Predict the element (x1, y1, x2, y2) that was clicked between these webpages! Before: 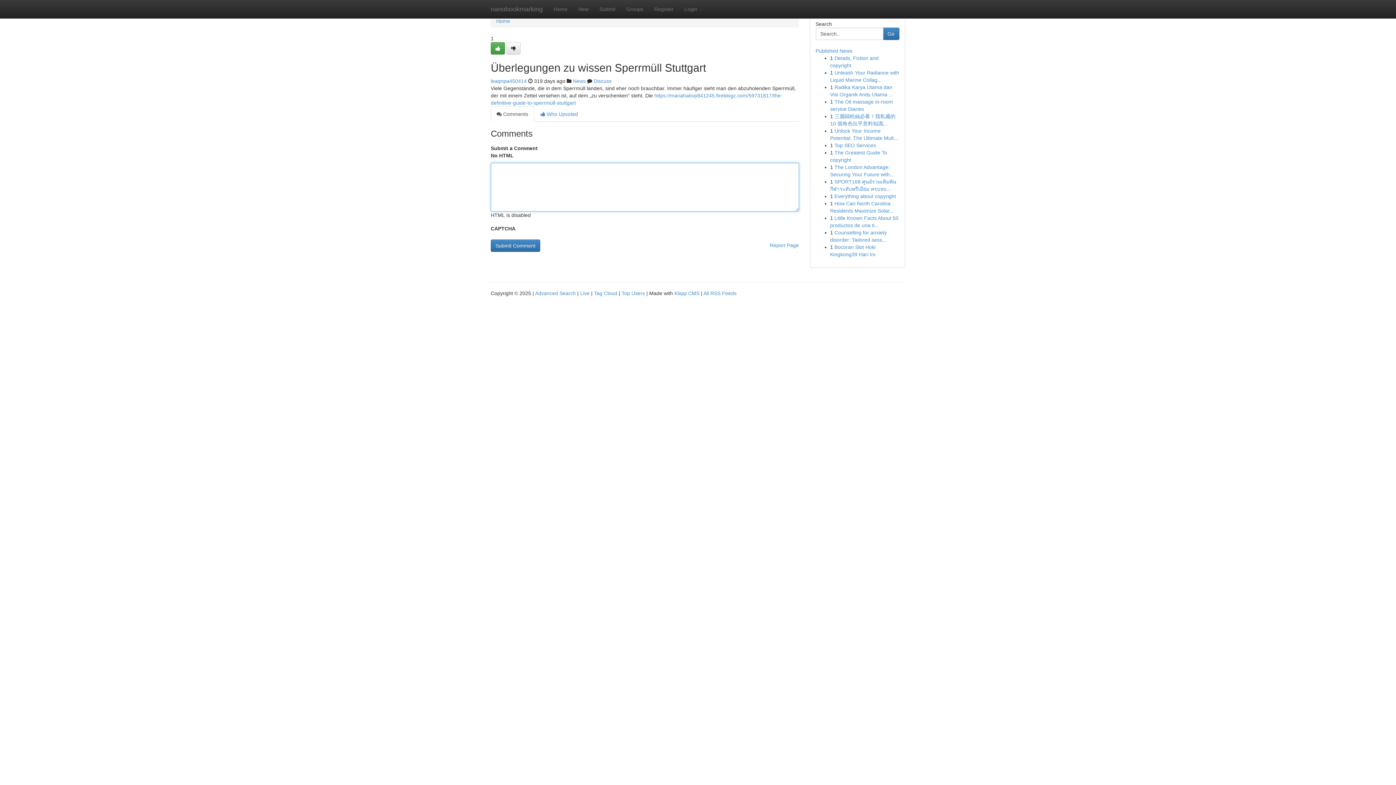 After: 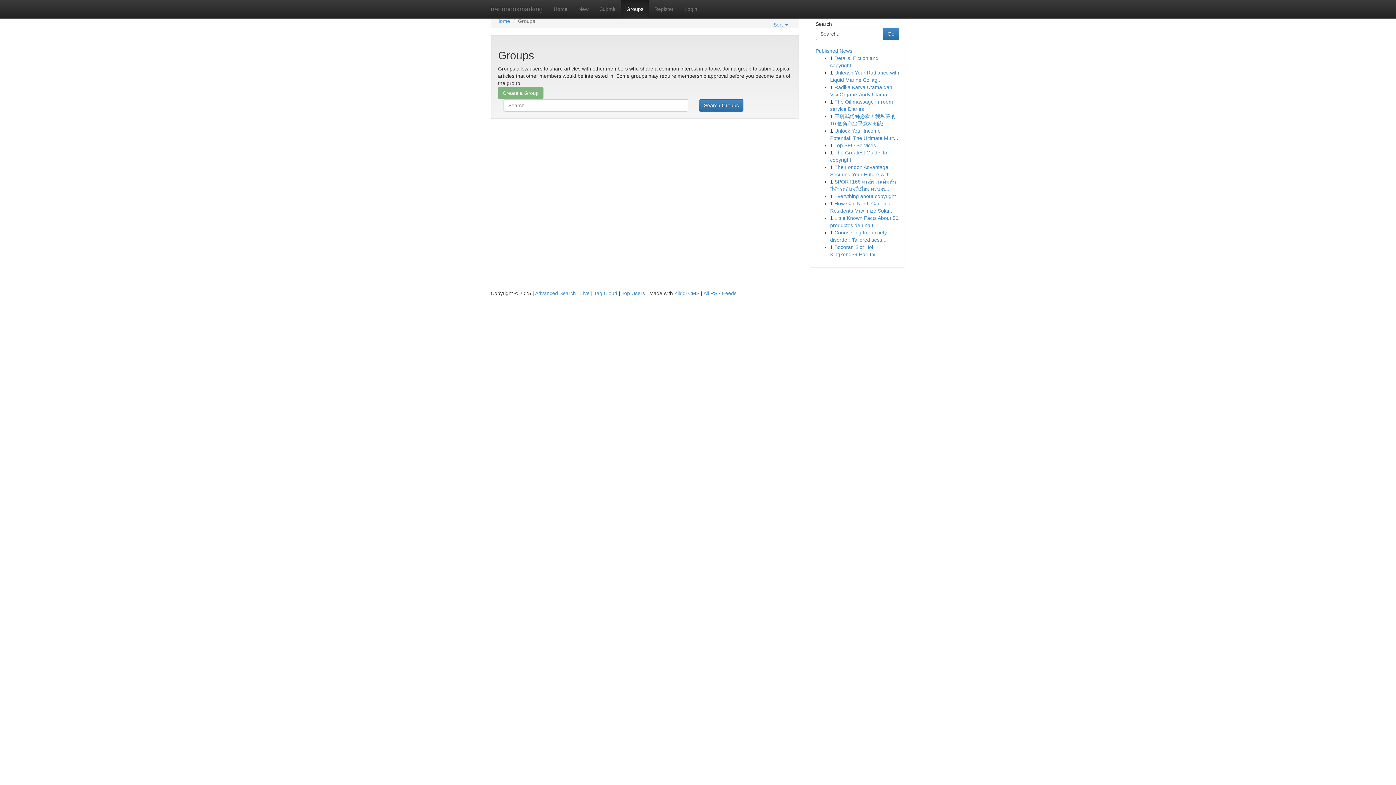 Action: bbox: (621, 0, 649, 18) label: Groups